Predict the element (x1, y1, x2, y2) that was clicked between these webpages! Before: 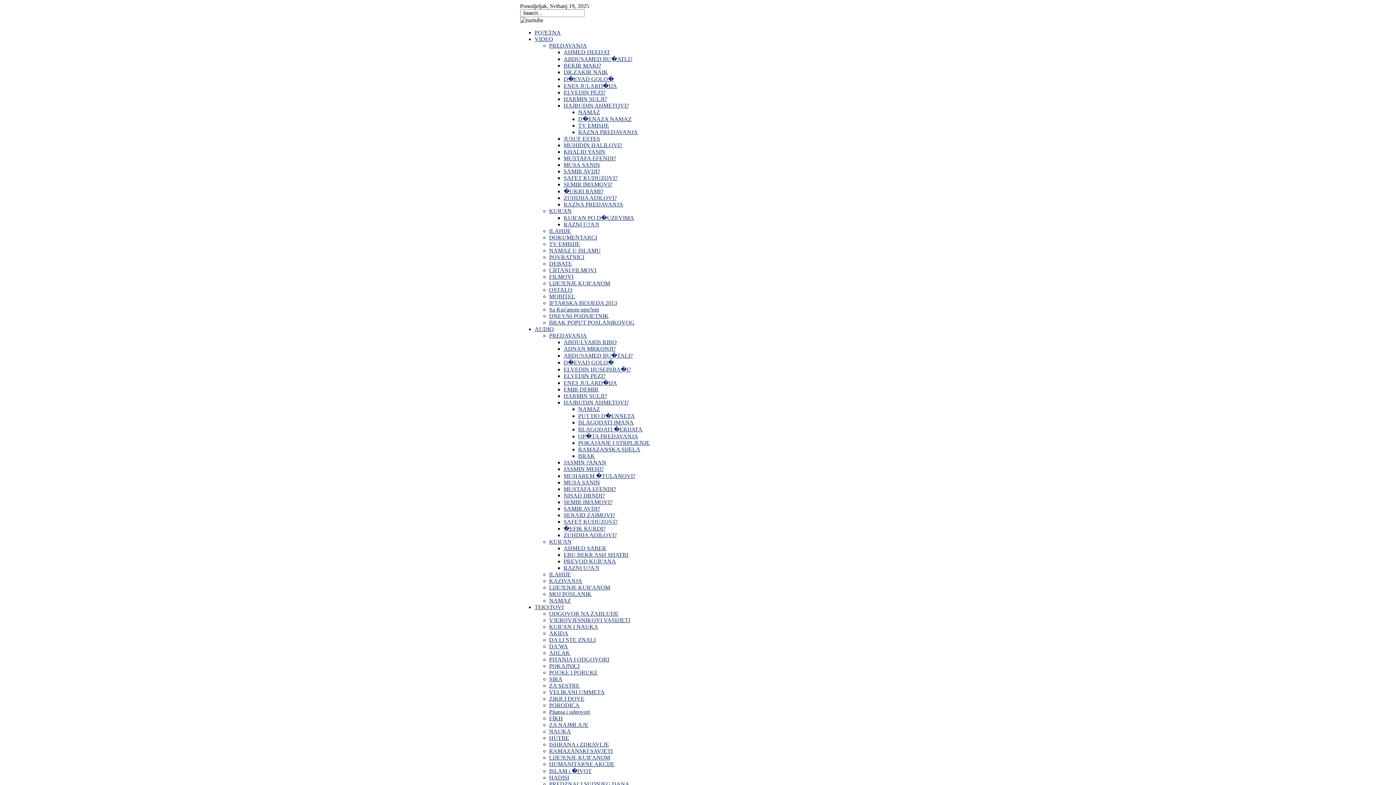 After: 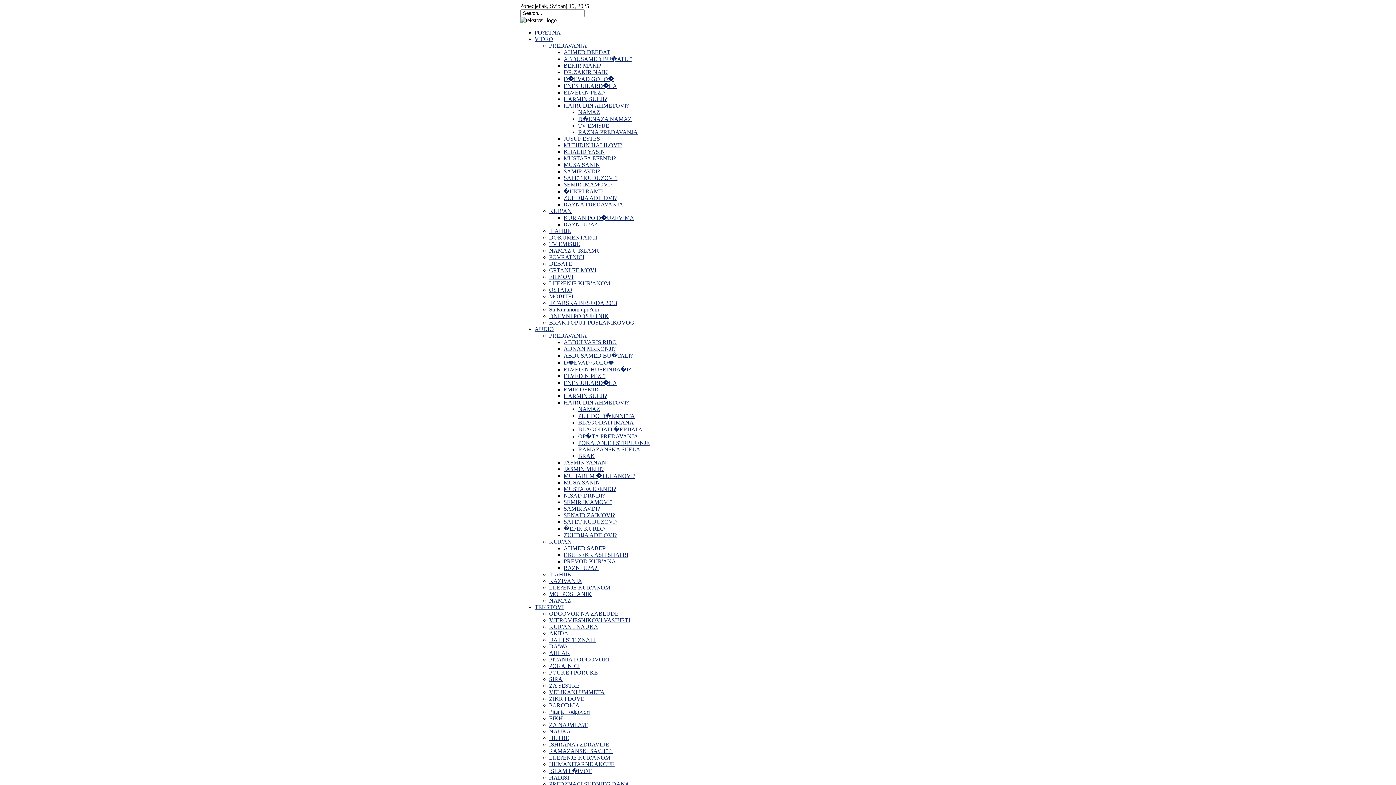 Action: label: MUSA SANIN bbox: (563, 479, 600, 485)